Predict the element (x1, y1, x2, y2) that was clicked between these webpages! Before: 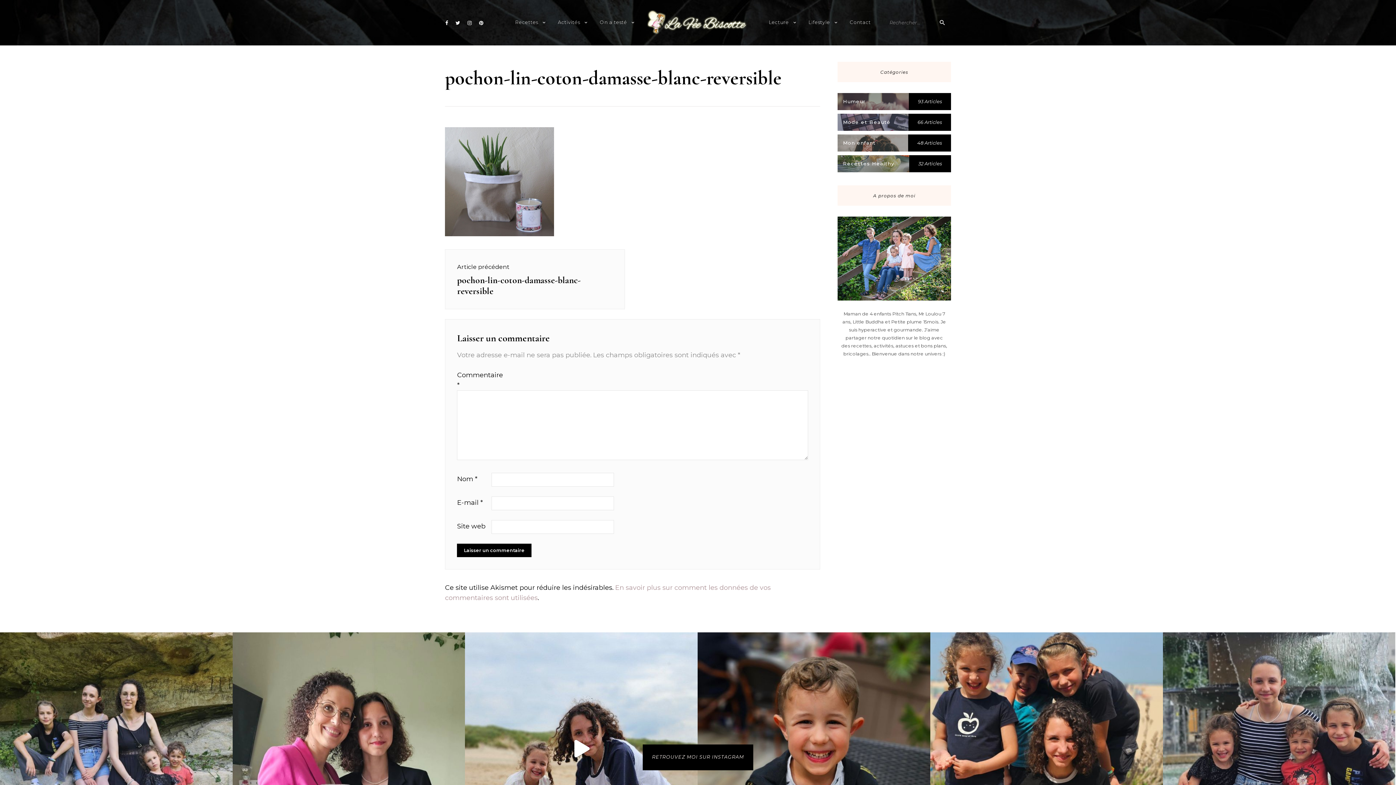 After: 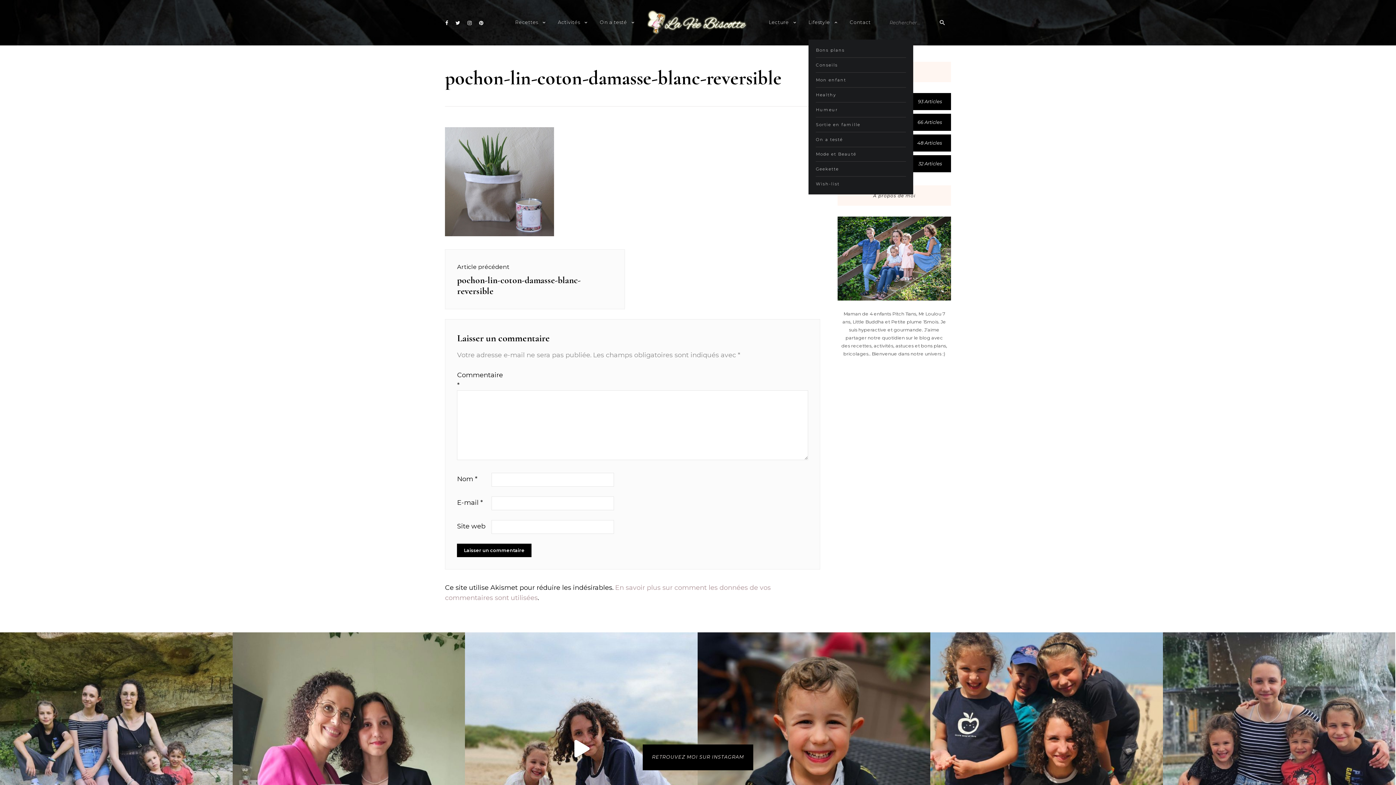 Action: label: expand child menu bbox: (830, 17, 841, 28)